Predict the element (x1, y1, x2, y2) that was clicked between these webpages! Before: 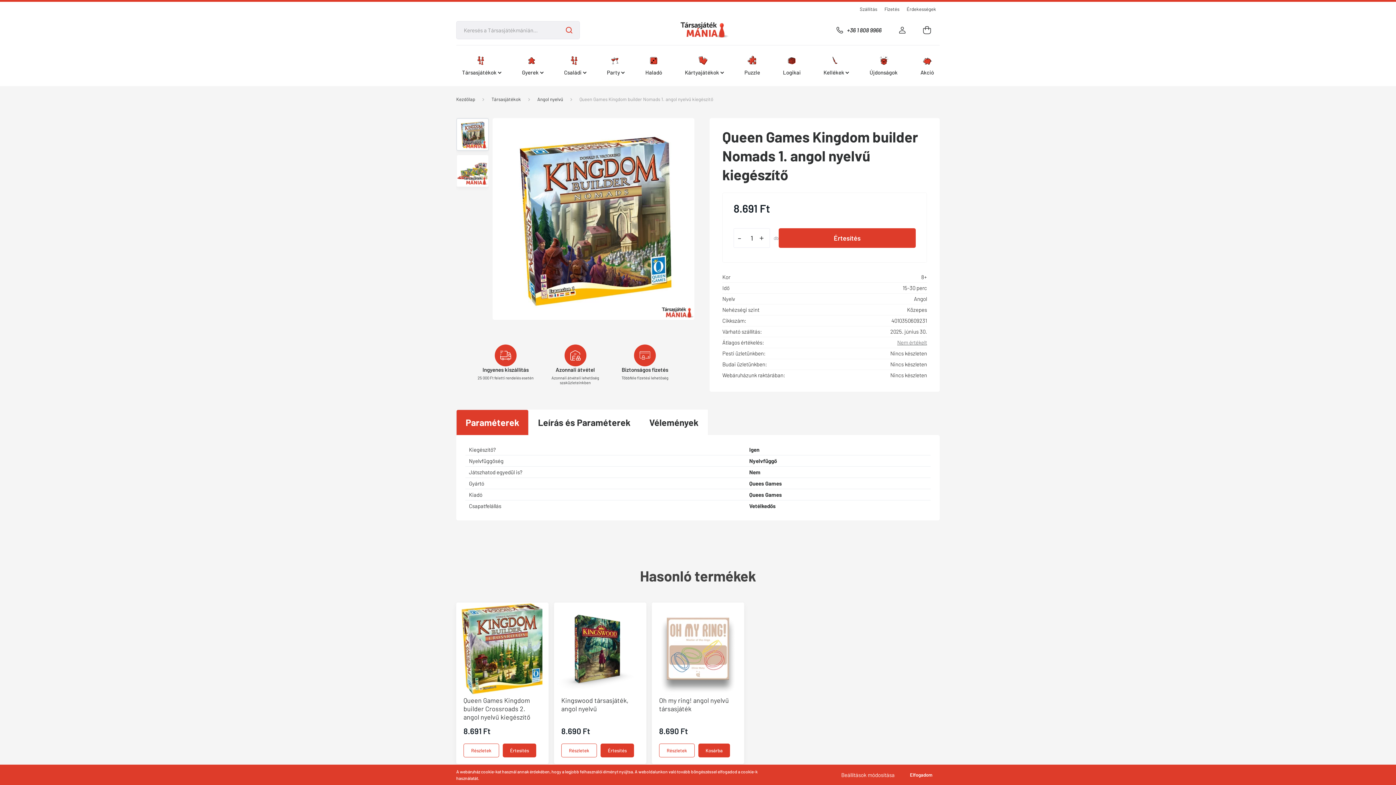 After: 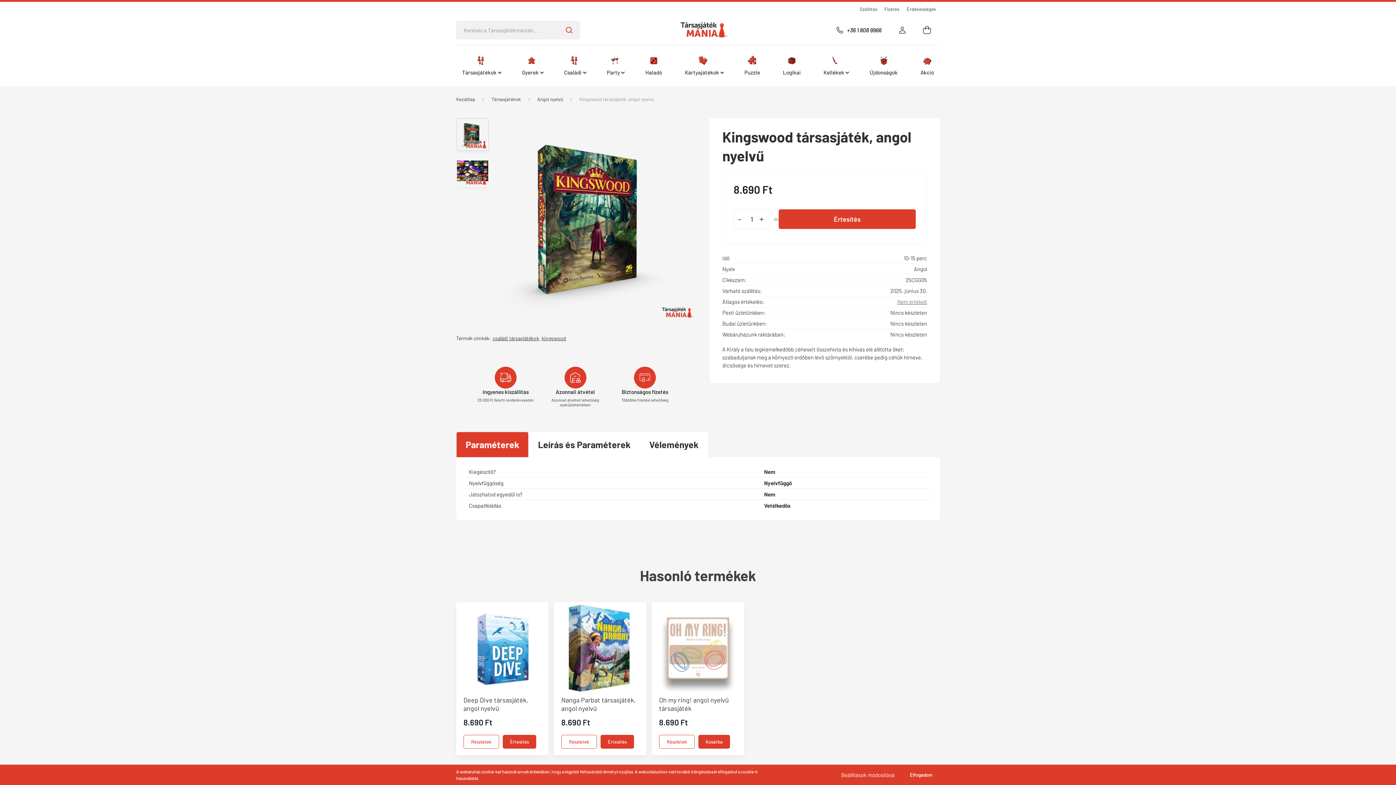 Action: bbox: (554, 602, 646, 695)